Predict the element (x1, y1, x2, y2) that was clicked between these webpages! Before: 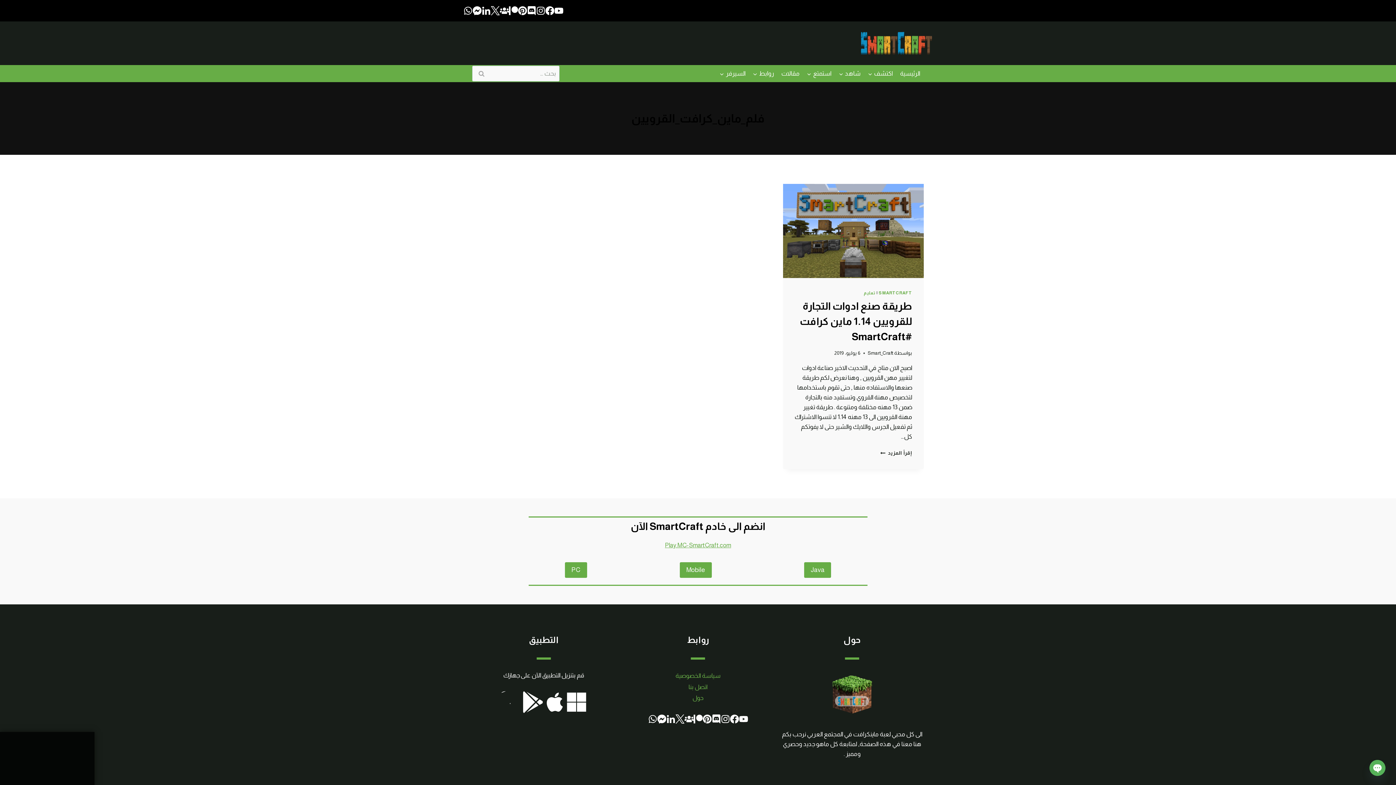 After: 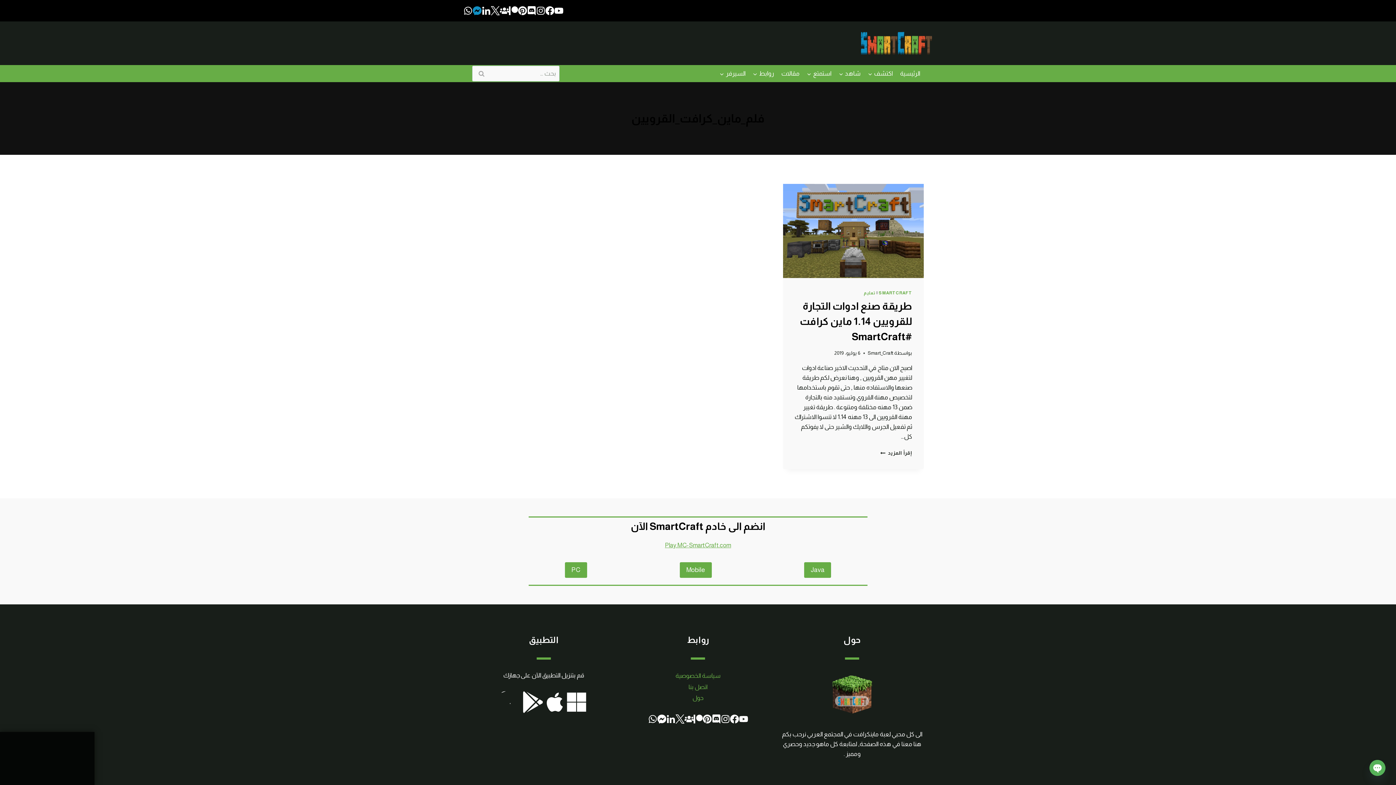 Action: bbox: (472, 6, 481, 15)